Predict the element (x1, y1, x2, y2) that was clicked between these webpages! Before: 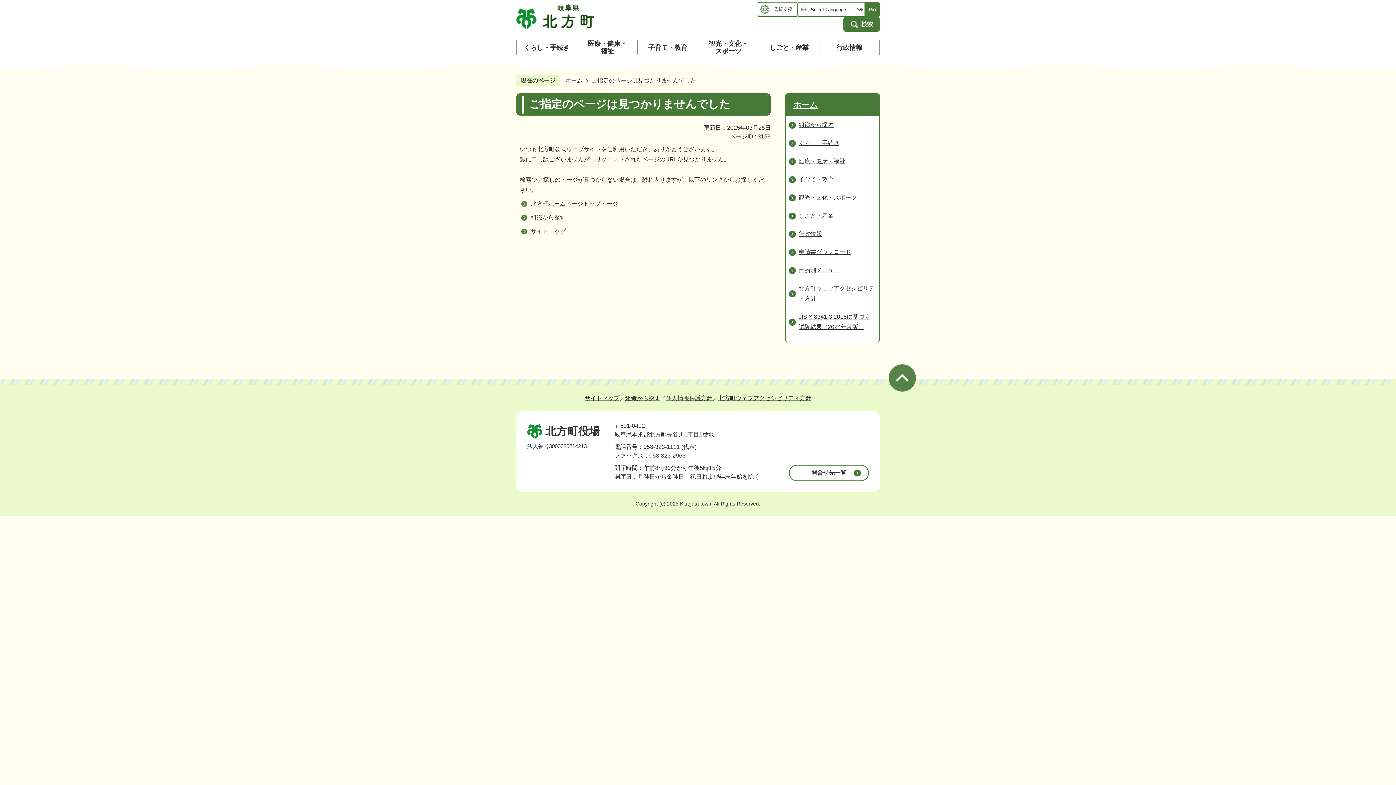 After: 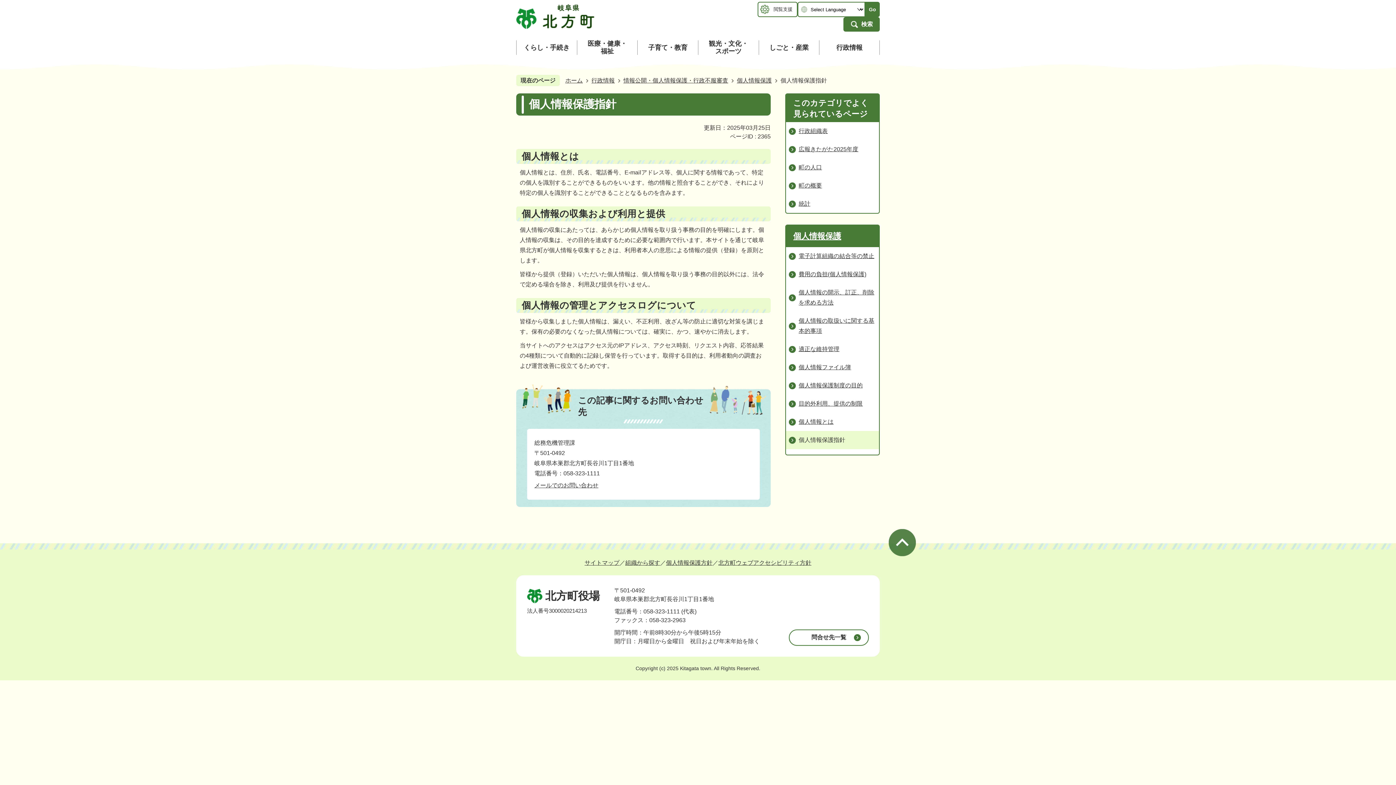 Action: label: 個人情報保護方針 bbox: (666, 393, 712, 403)